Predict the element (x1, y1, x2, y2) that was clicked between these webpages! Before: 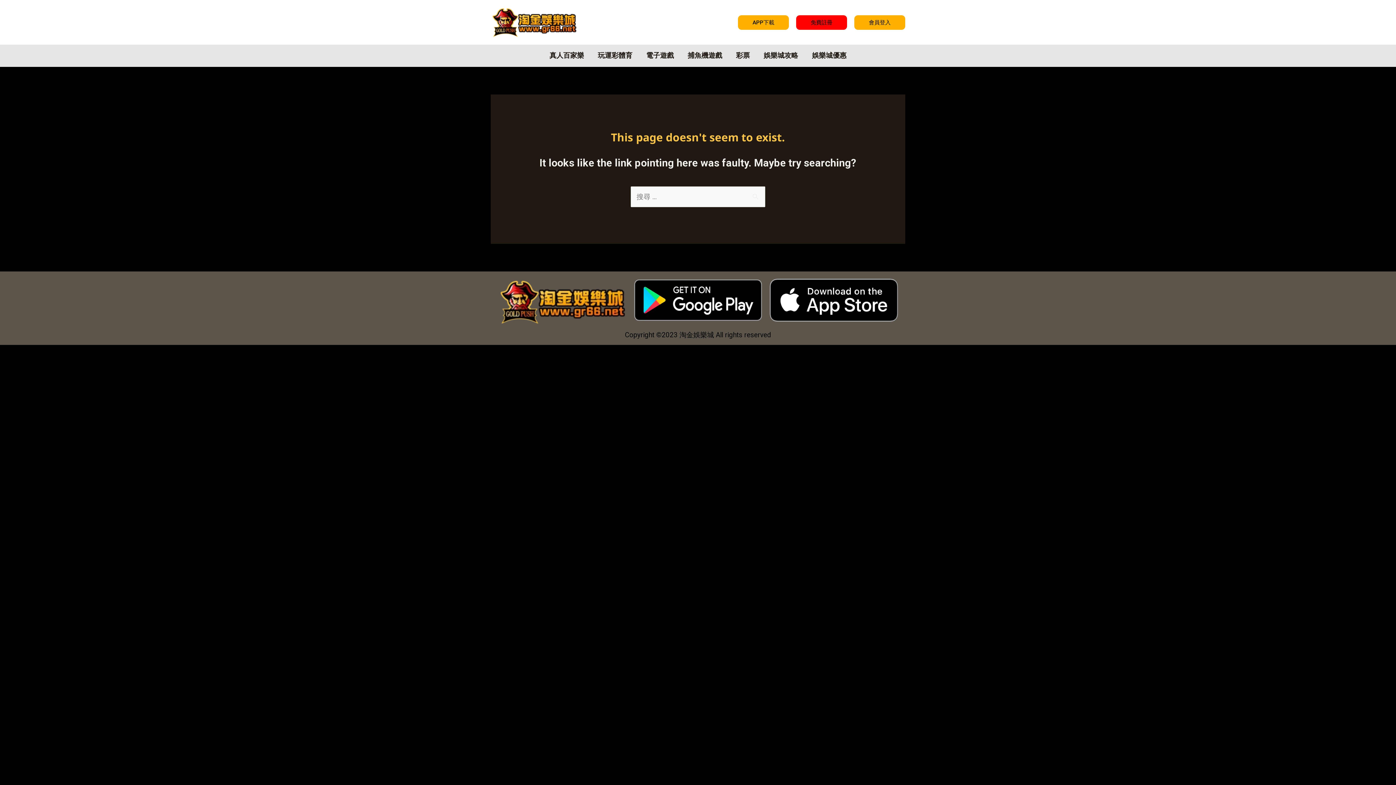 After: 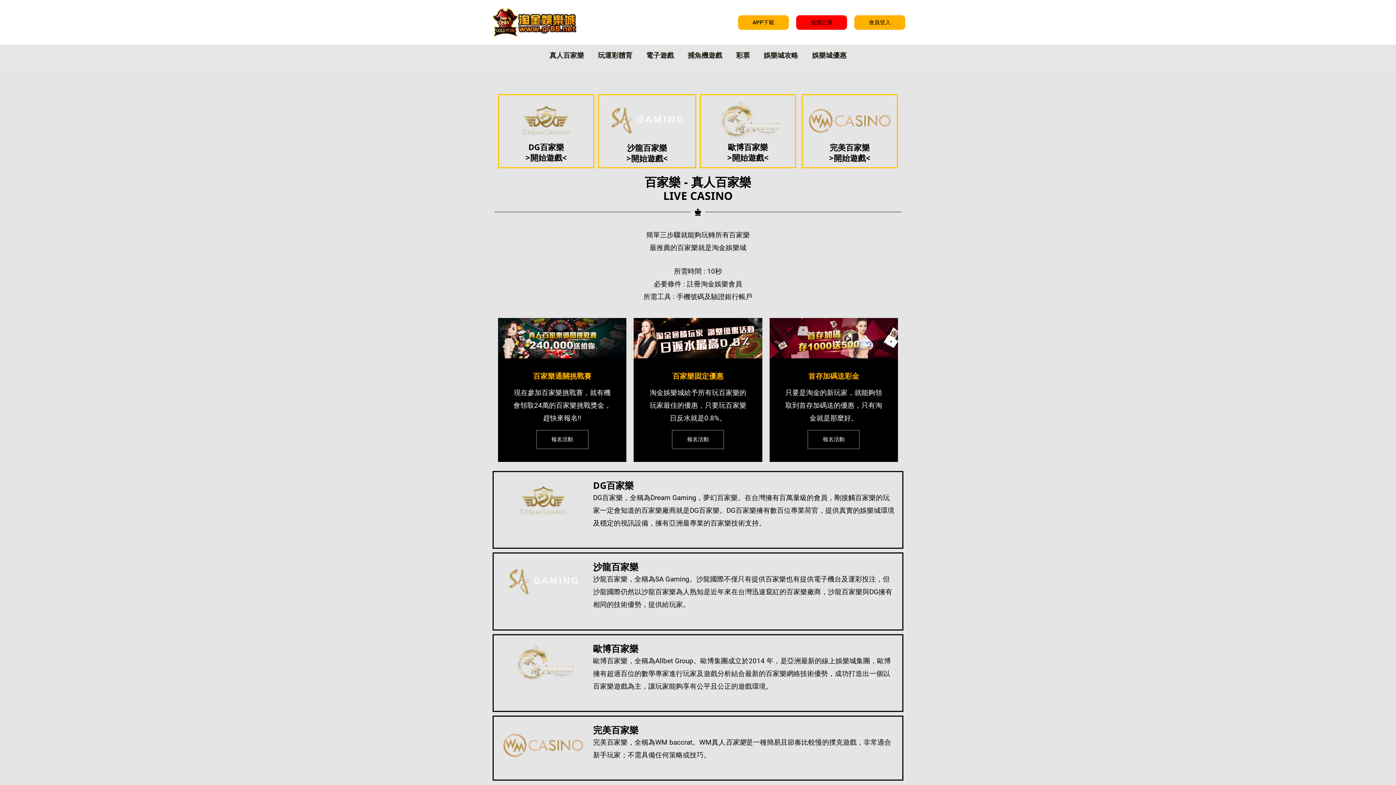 Action: bbox: (542, 44, 591, 66) label: 真人百家樂